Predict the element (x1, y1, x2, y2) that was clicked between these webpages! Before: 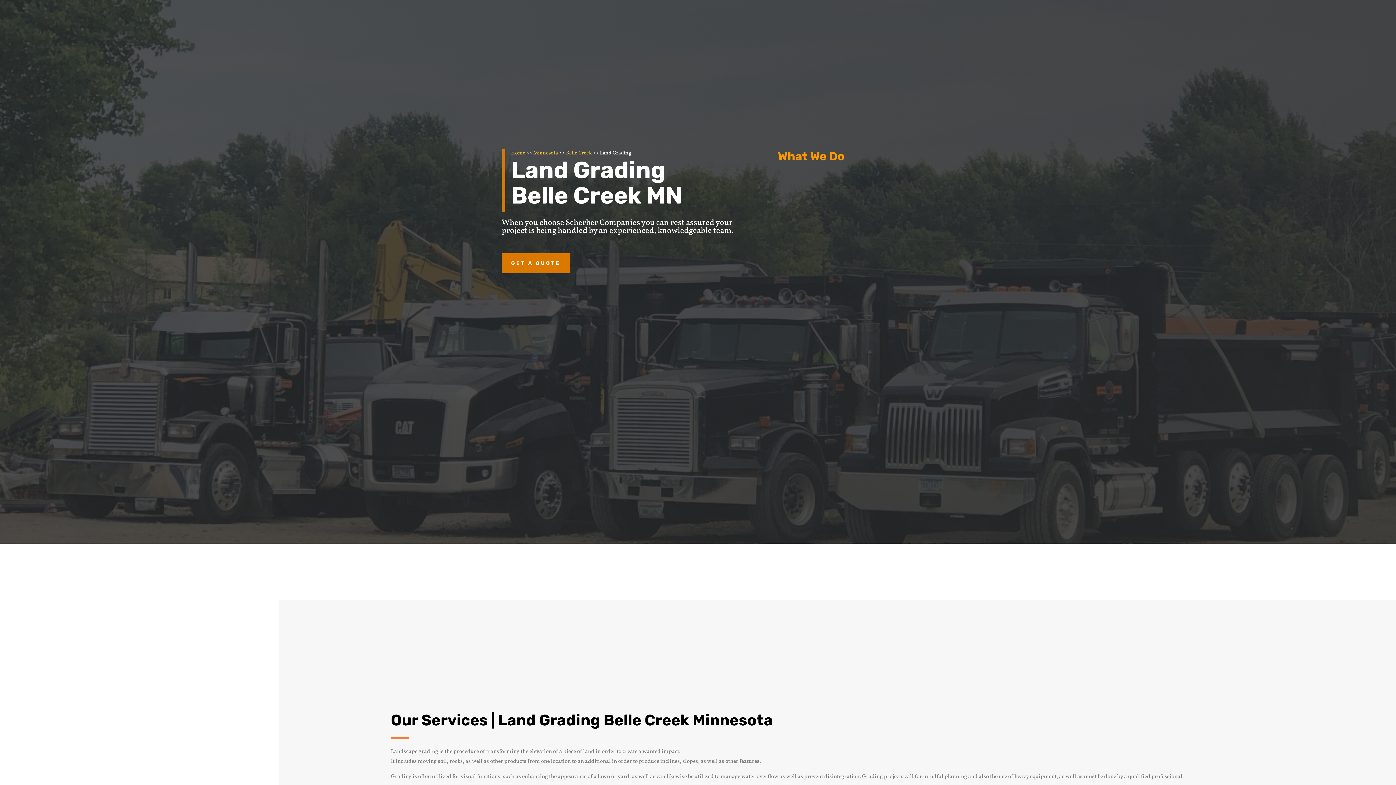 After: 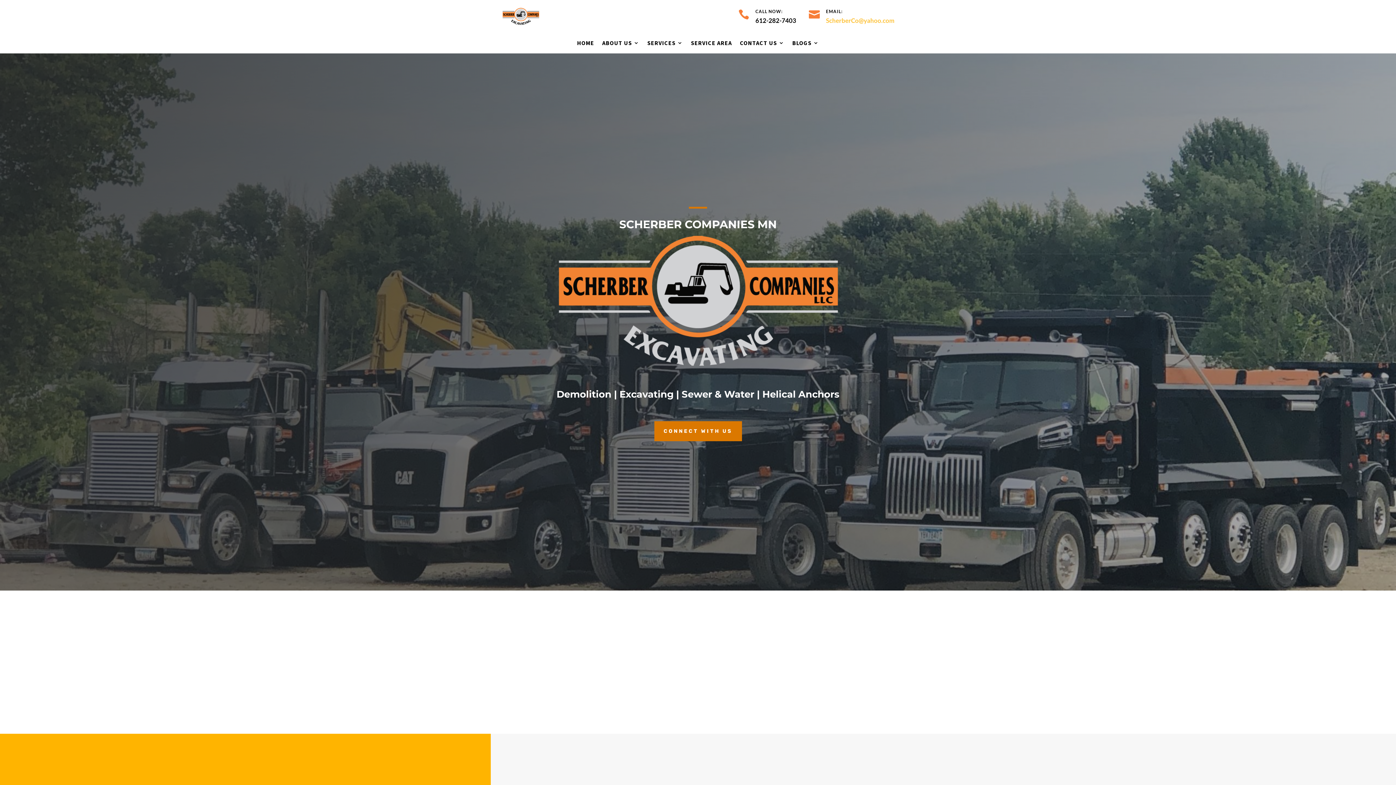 Action: bbox: (806, 313, 858, 321) label: Helical Anchors